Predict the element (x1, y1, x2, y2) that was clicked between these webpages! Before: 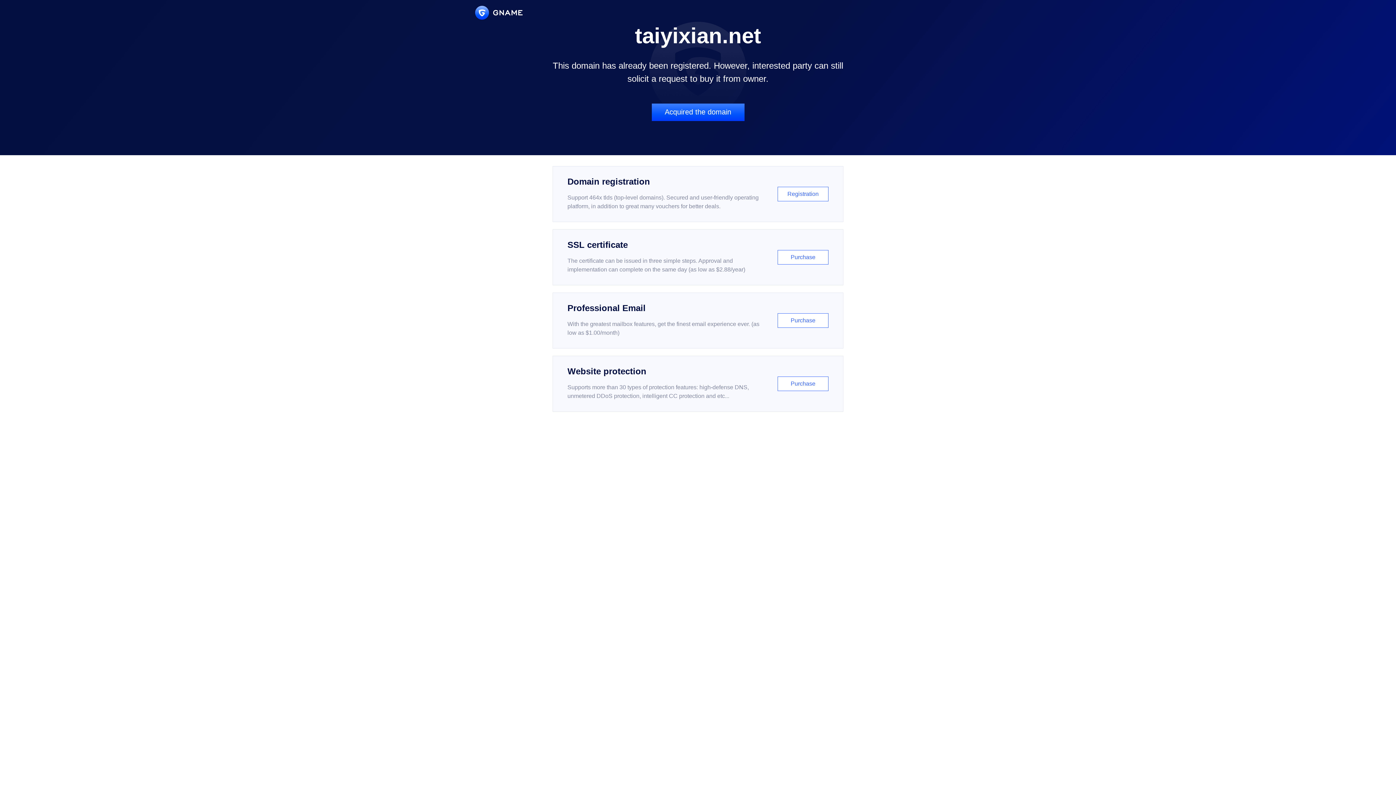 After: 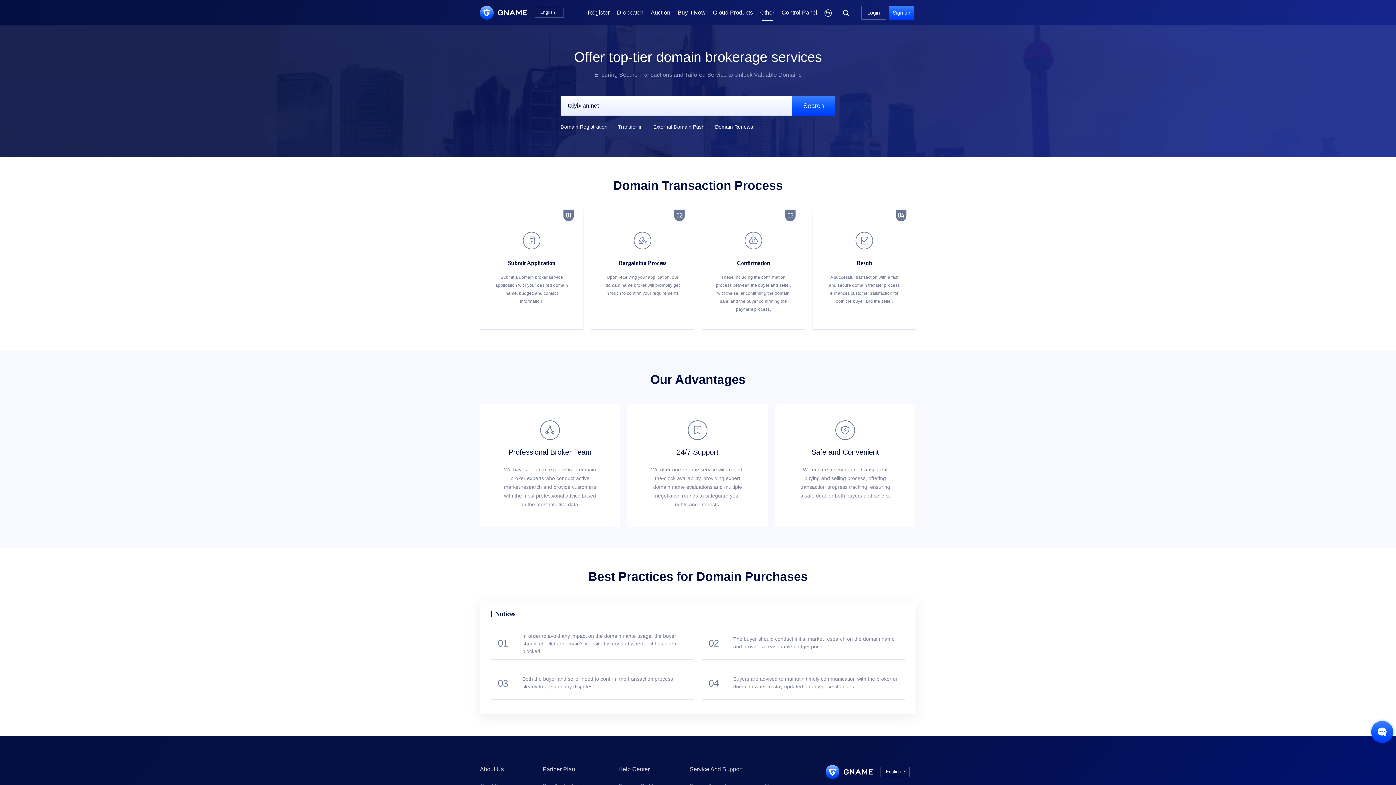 Action: label: Acquired the domain bbox: (651, 103, 744, 121)